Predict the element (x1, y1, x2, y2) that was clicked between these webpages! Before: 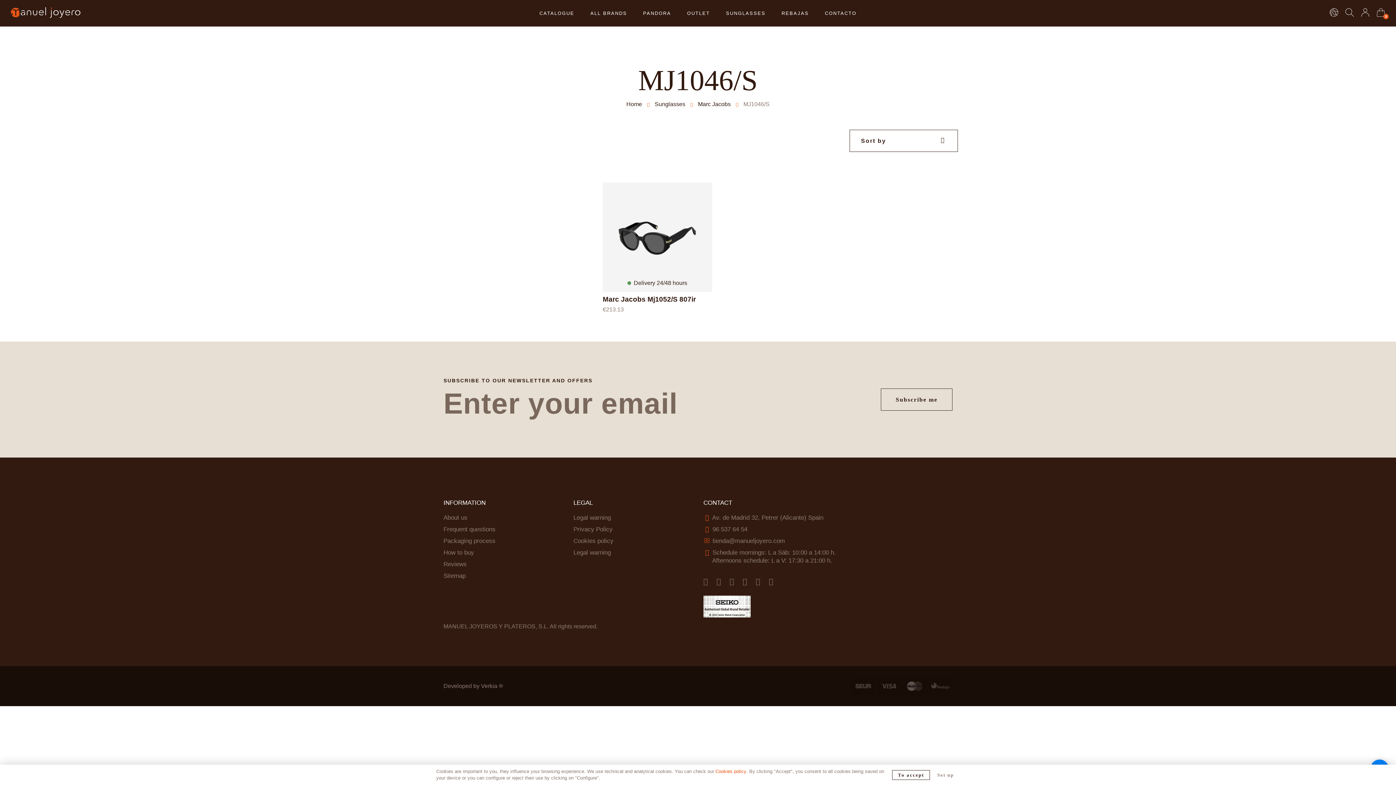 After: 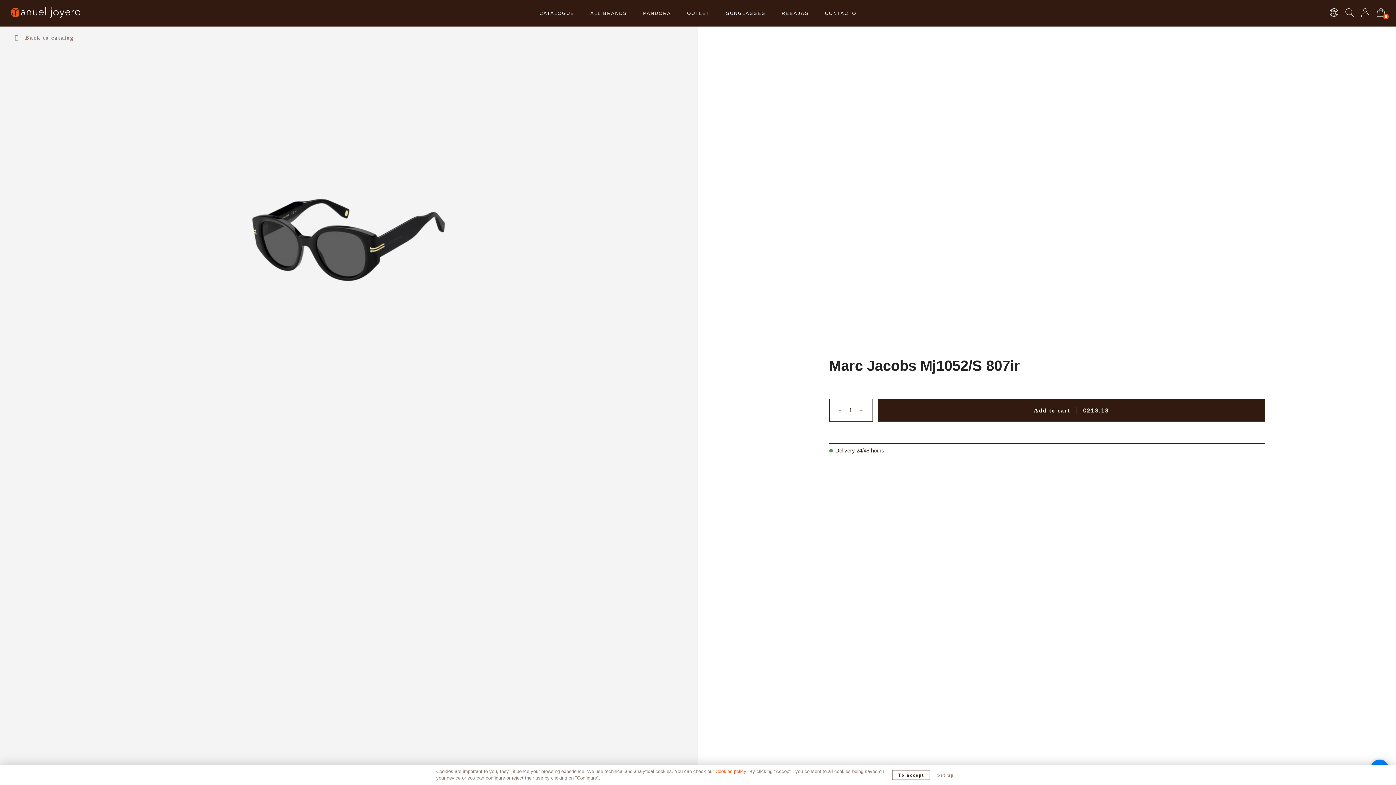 Action: label:  Delivery 24/48 hours
Marc Jacobs Mj1052/S 807ir
Price
€213.13 bbox: (602, 182, 712, 313)